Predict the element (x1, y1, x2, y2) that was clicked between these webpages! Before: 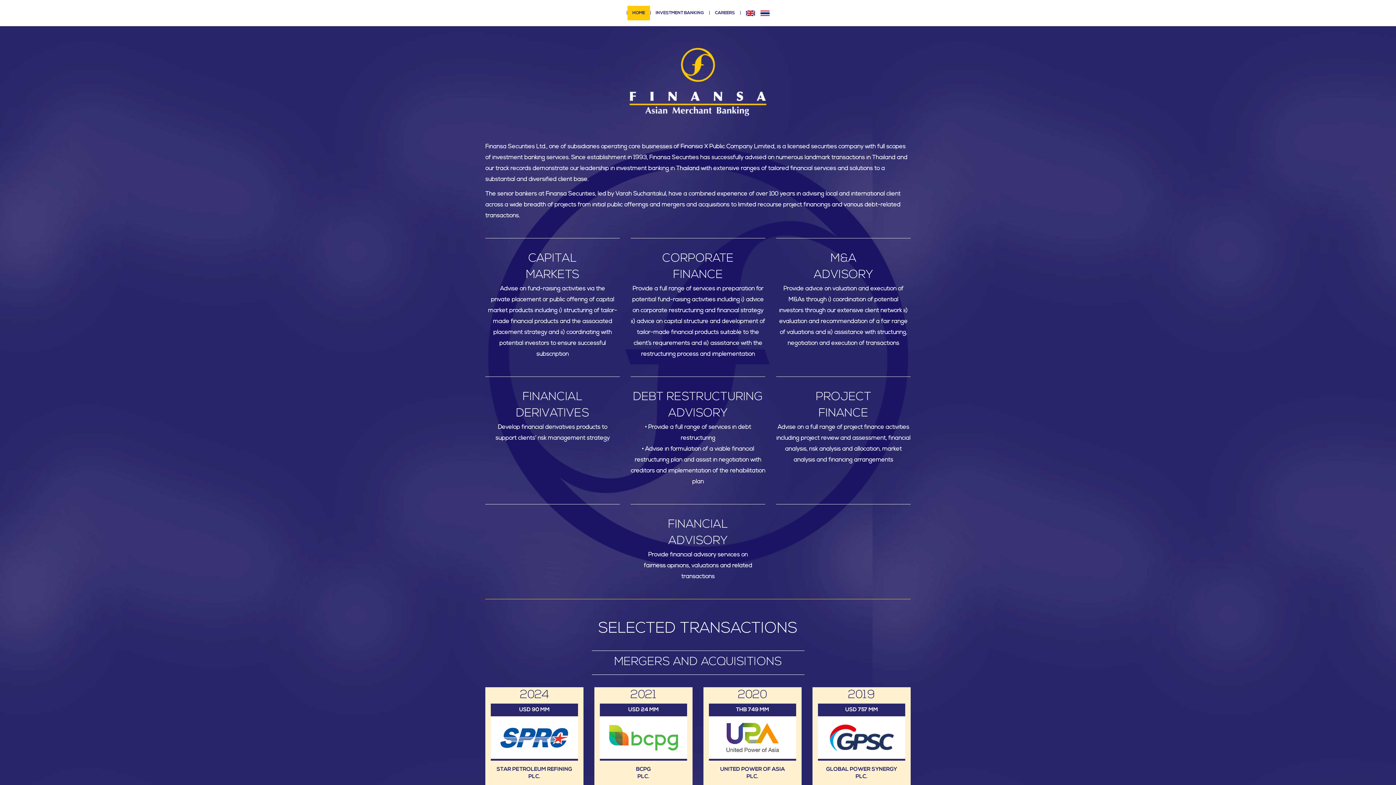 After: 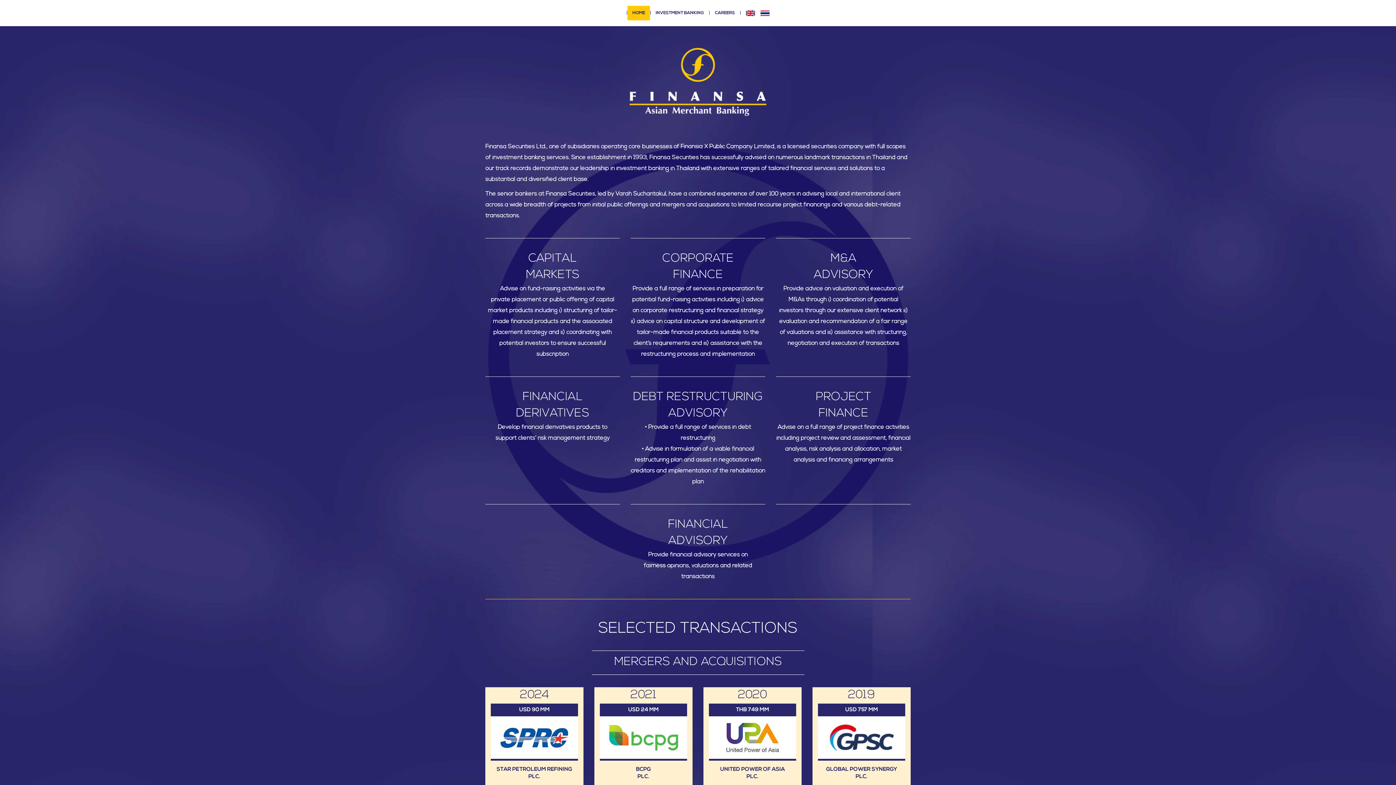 Action: bbox: (741, 10, 755, 15)